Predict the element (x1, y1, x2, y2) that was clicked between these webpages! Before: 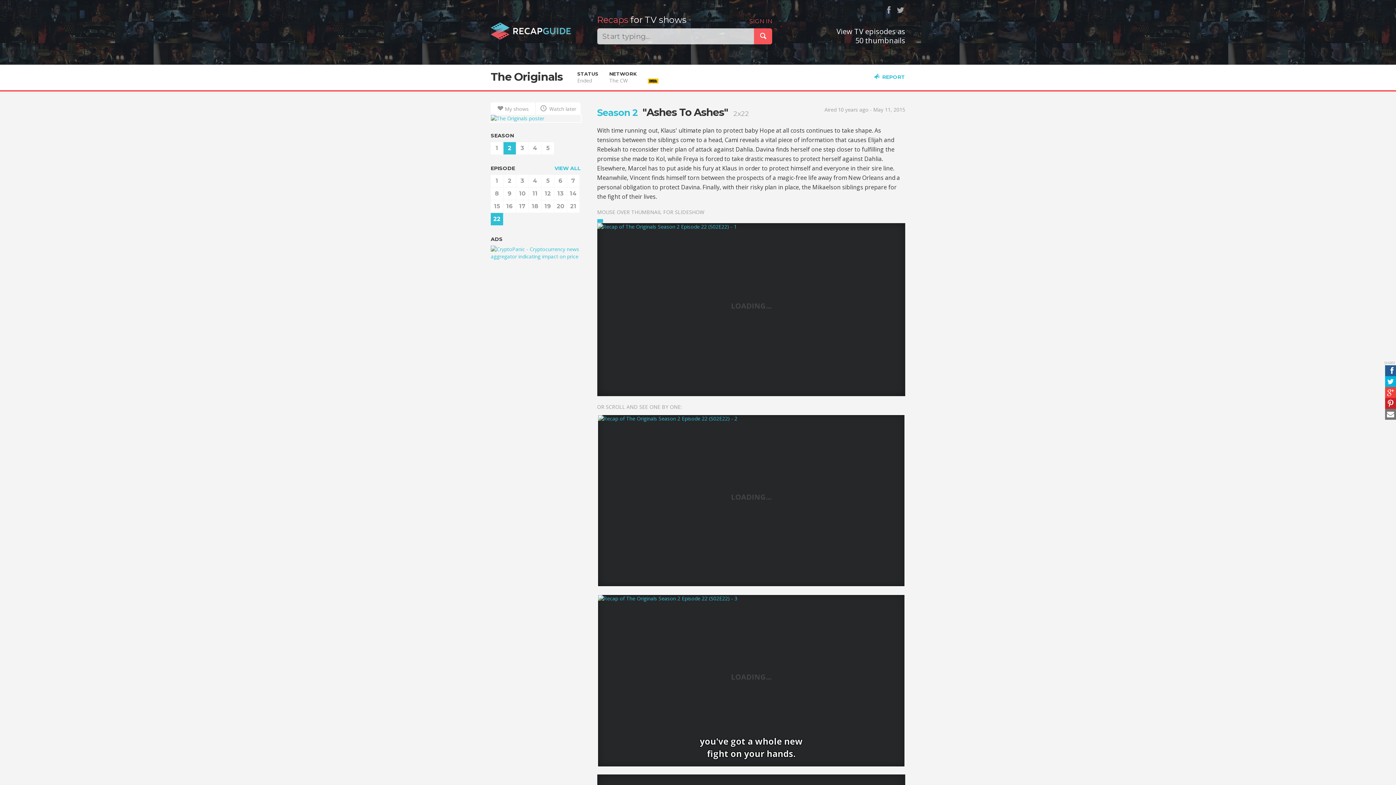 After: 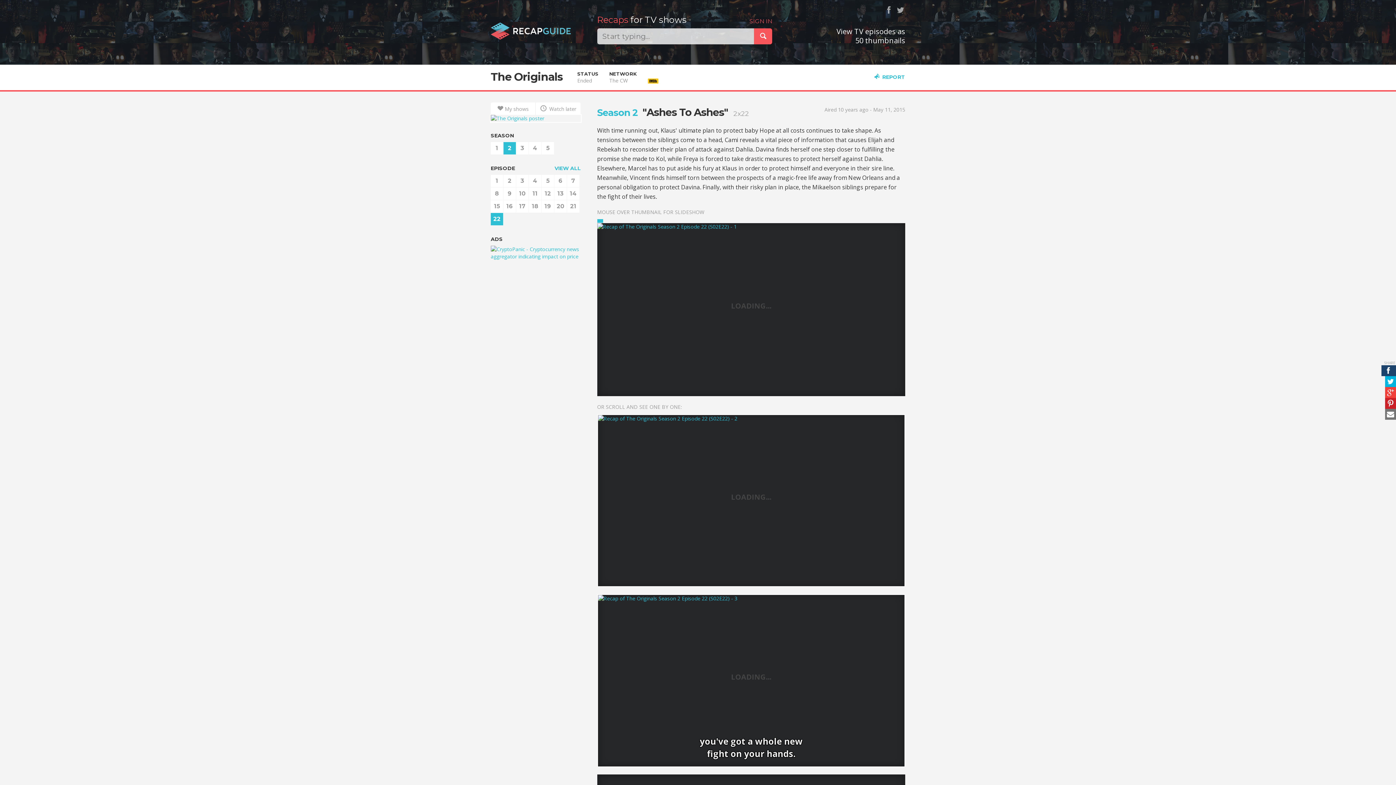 Action: bbox: (1385, 365, 1396, 376)